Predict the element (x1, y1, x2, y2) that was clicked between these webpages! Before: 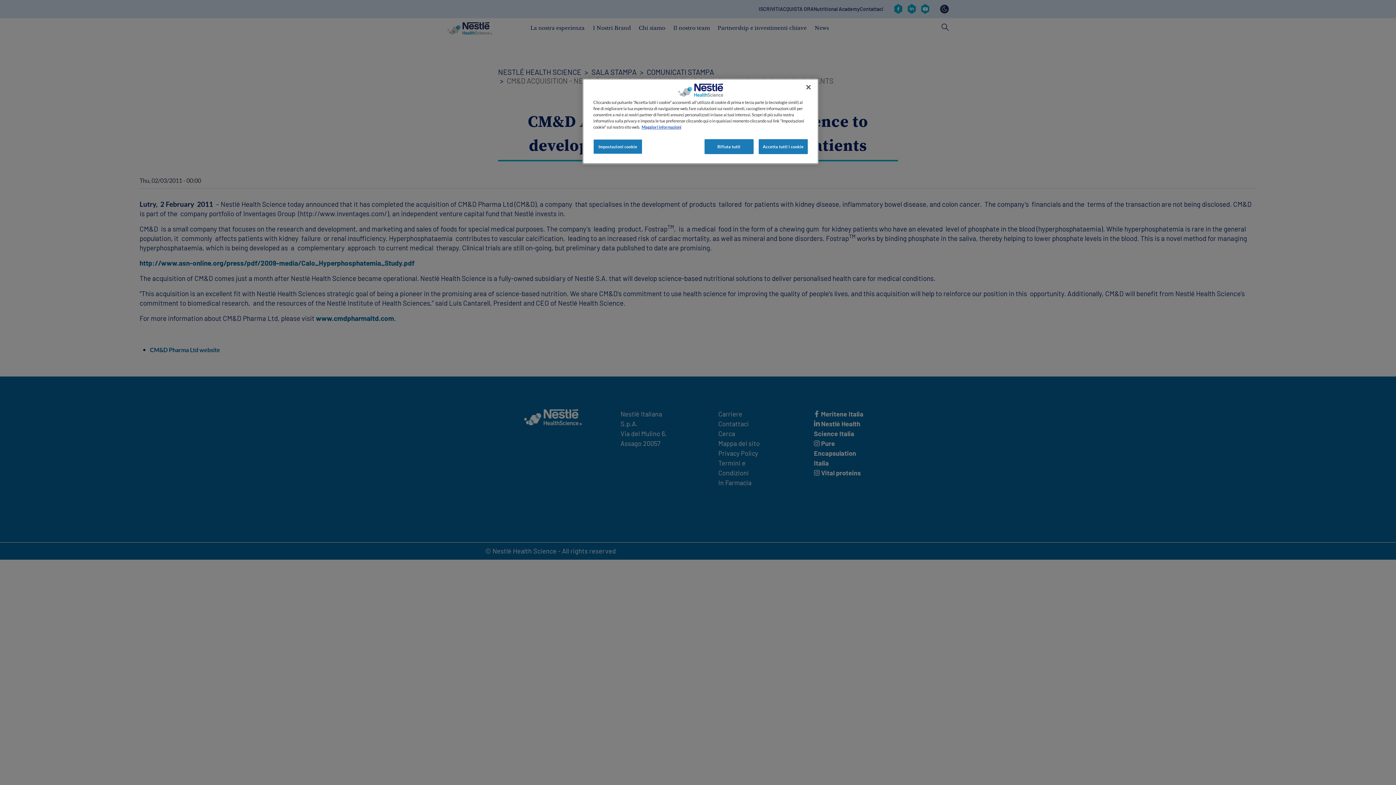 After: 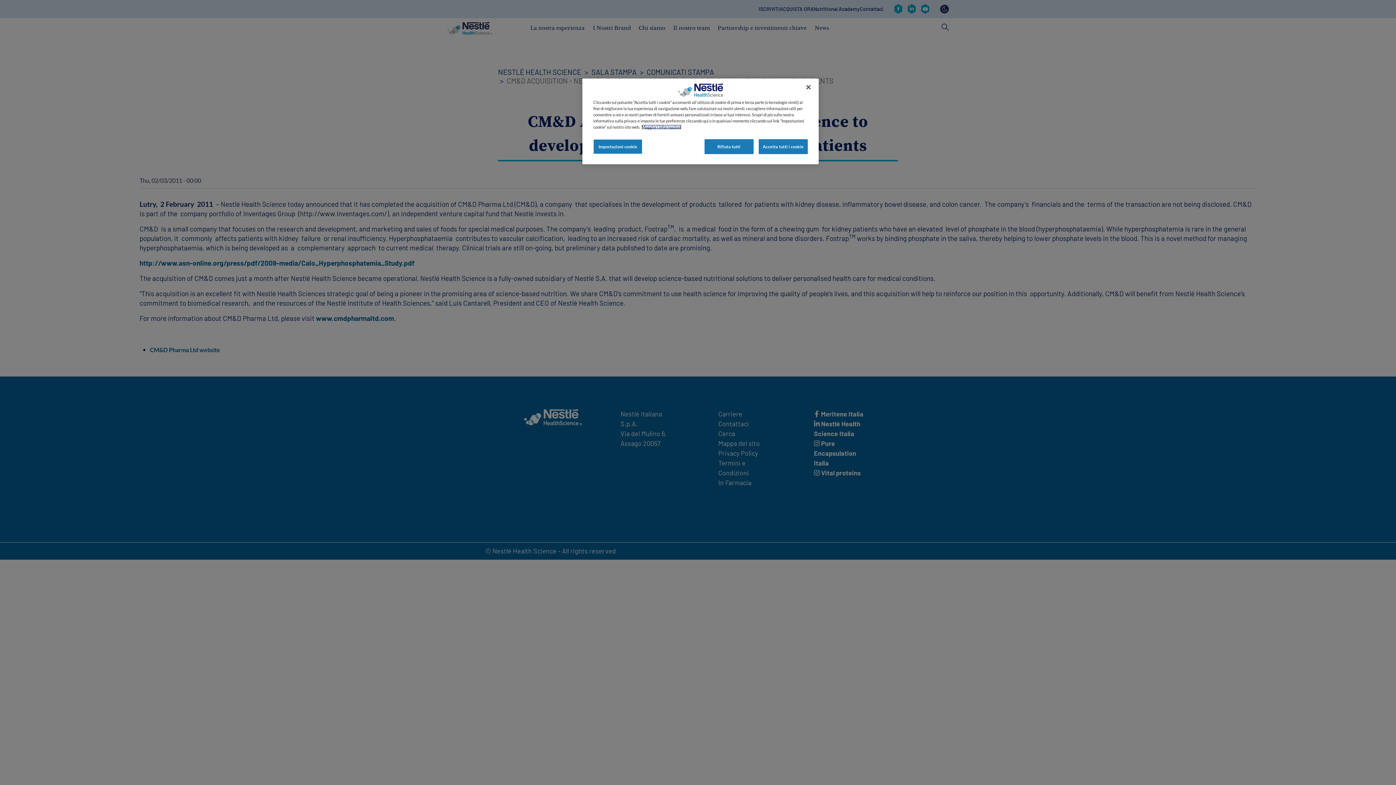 Action: label: Maggiori informazioni sulla tua privacy, apre in una nuova scheda bbox: (641, 124, 681, 129)